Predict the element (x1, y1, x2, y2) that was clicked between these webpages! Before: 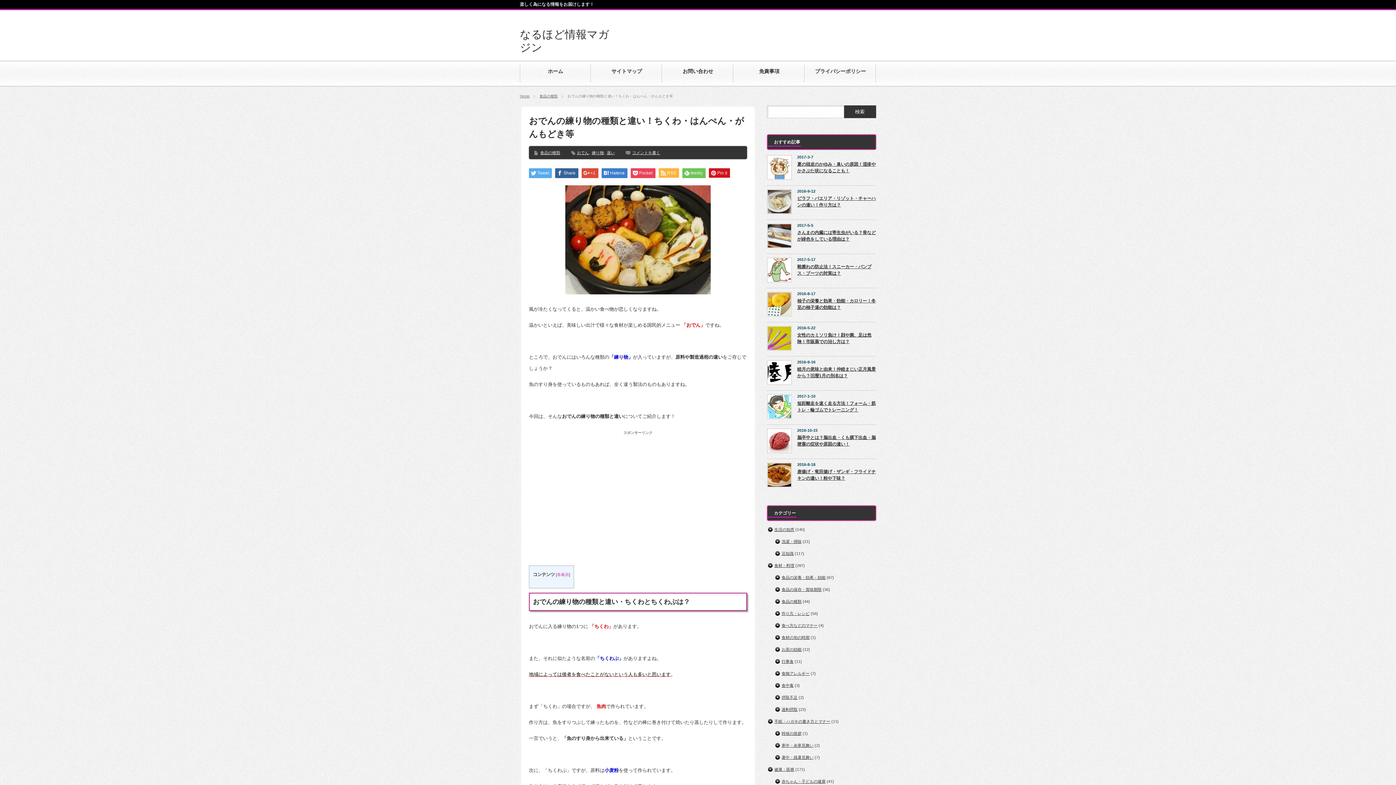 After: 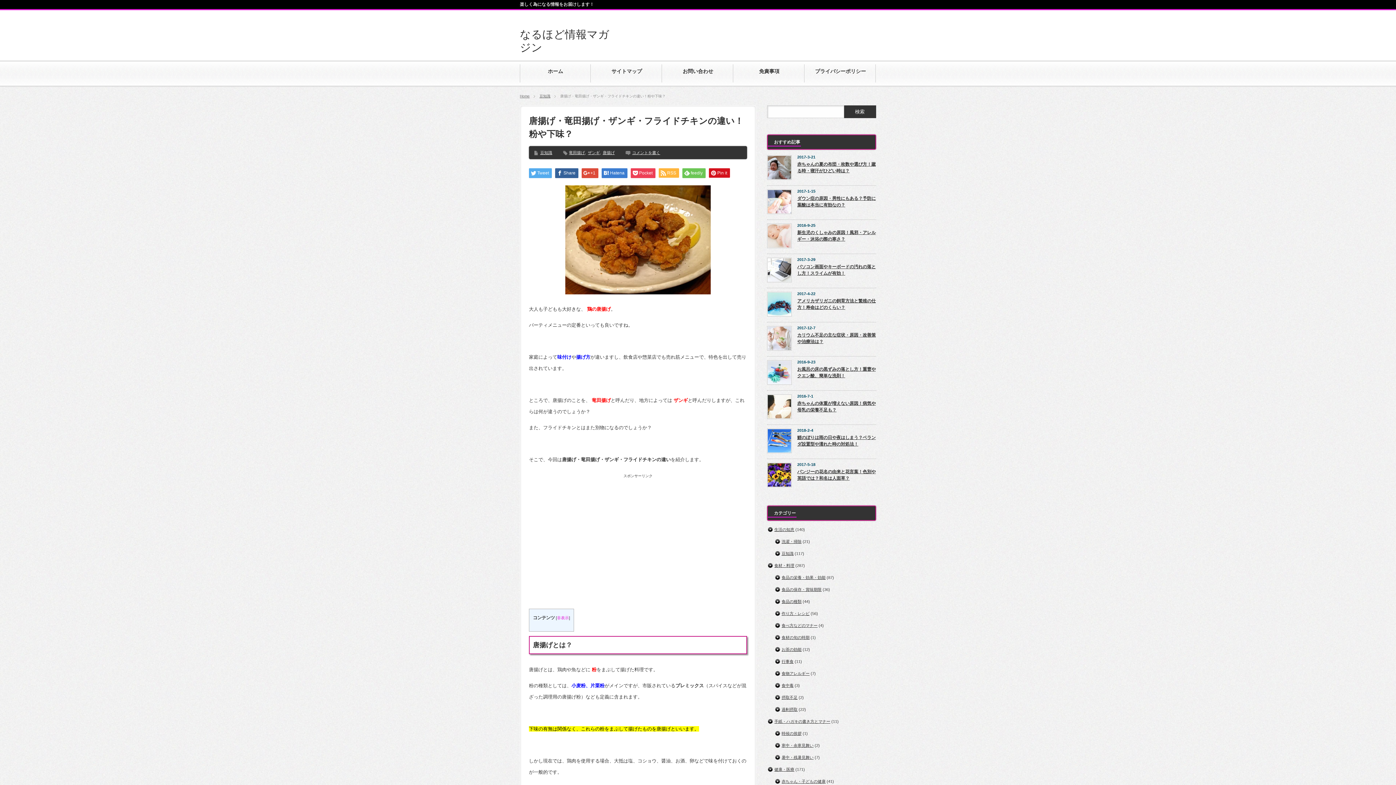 Action: bbox: (767, 462, 792, 489)